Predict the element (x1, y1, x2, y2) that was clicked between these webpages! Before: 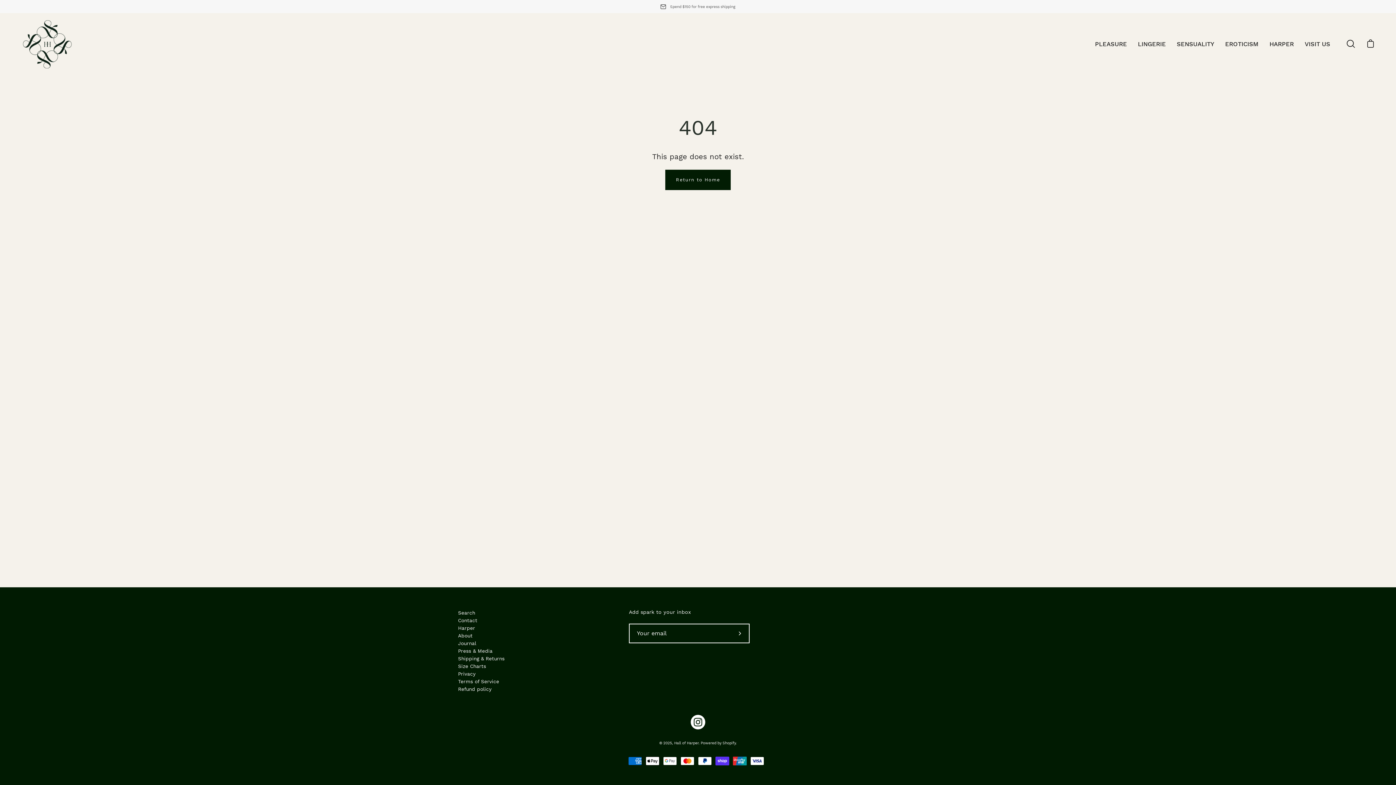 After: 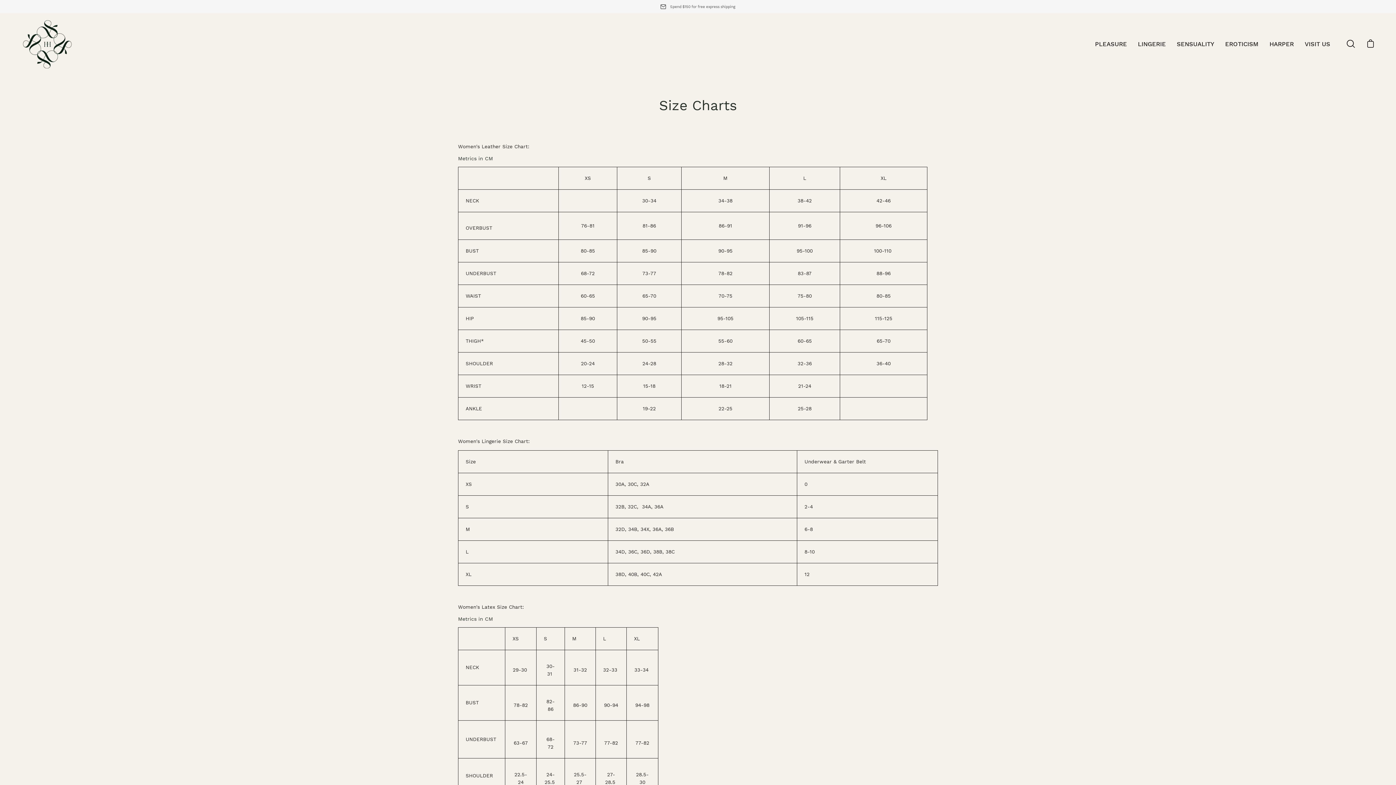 Action: label: Size Charts bbox: (458, 277, 486, 283)